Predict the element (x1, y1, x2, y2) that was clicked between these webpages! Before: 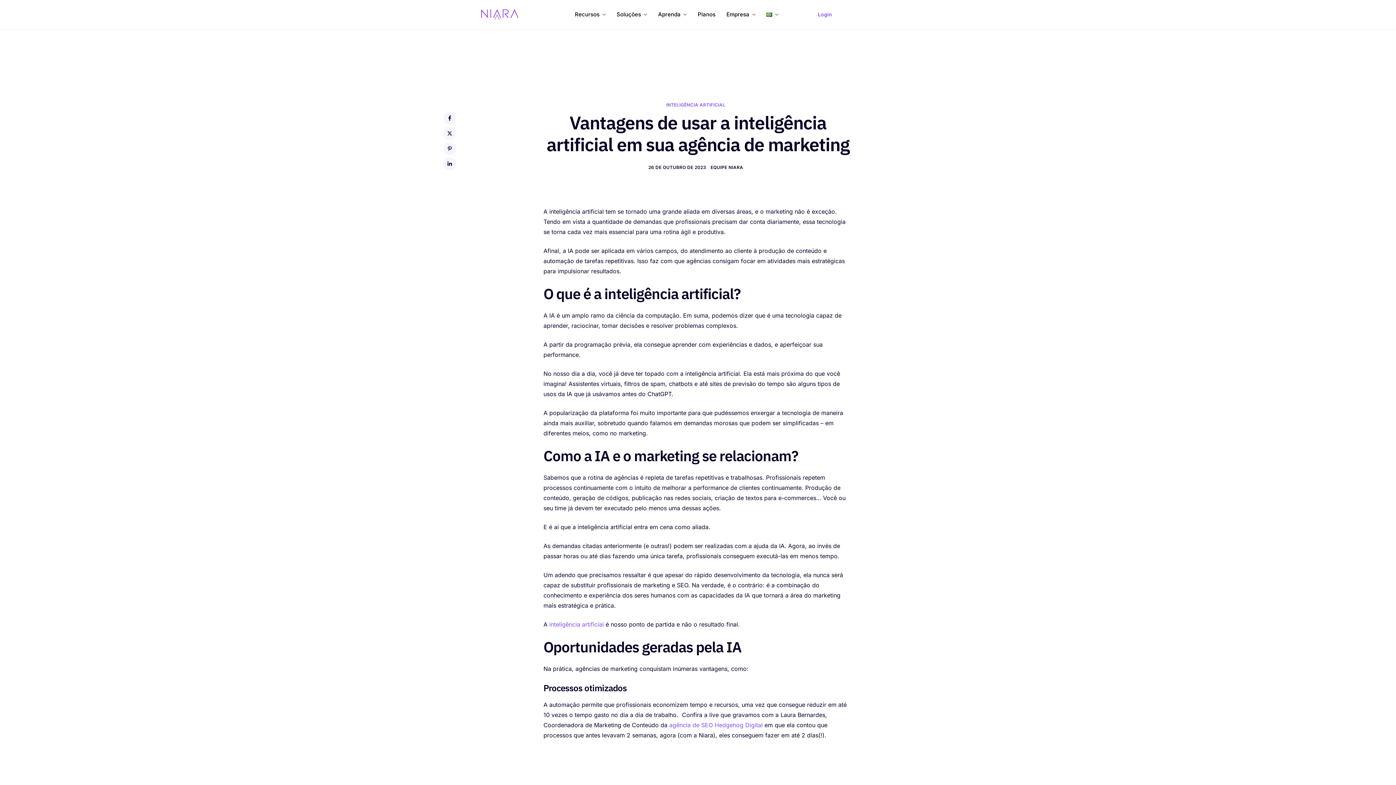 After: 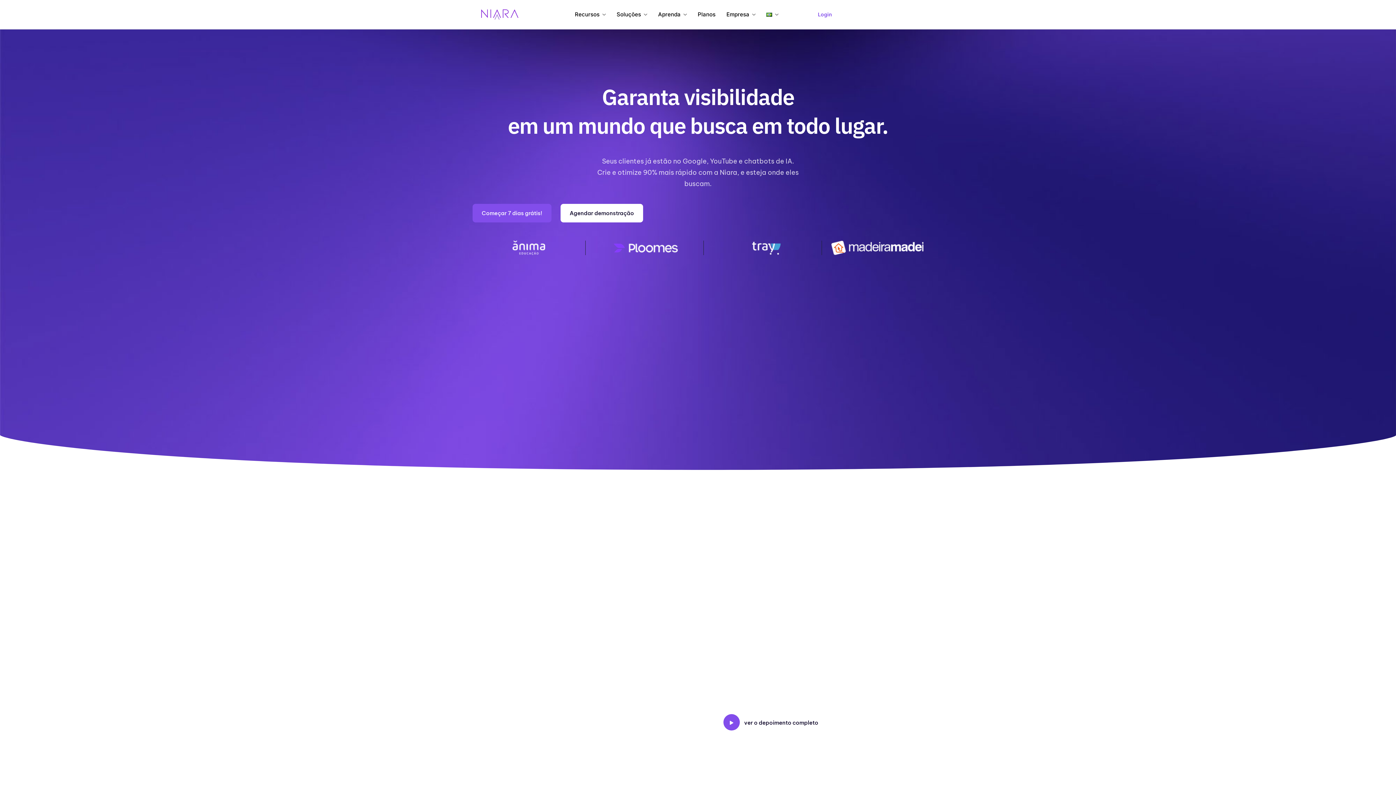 Action: bbox: (480, 10, 520, 17)